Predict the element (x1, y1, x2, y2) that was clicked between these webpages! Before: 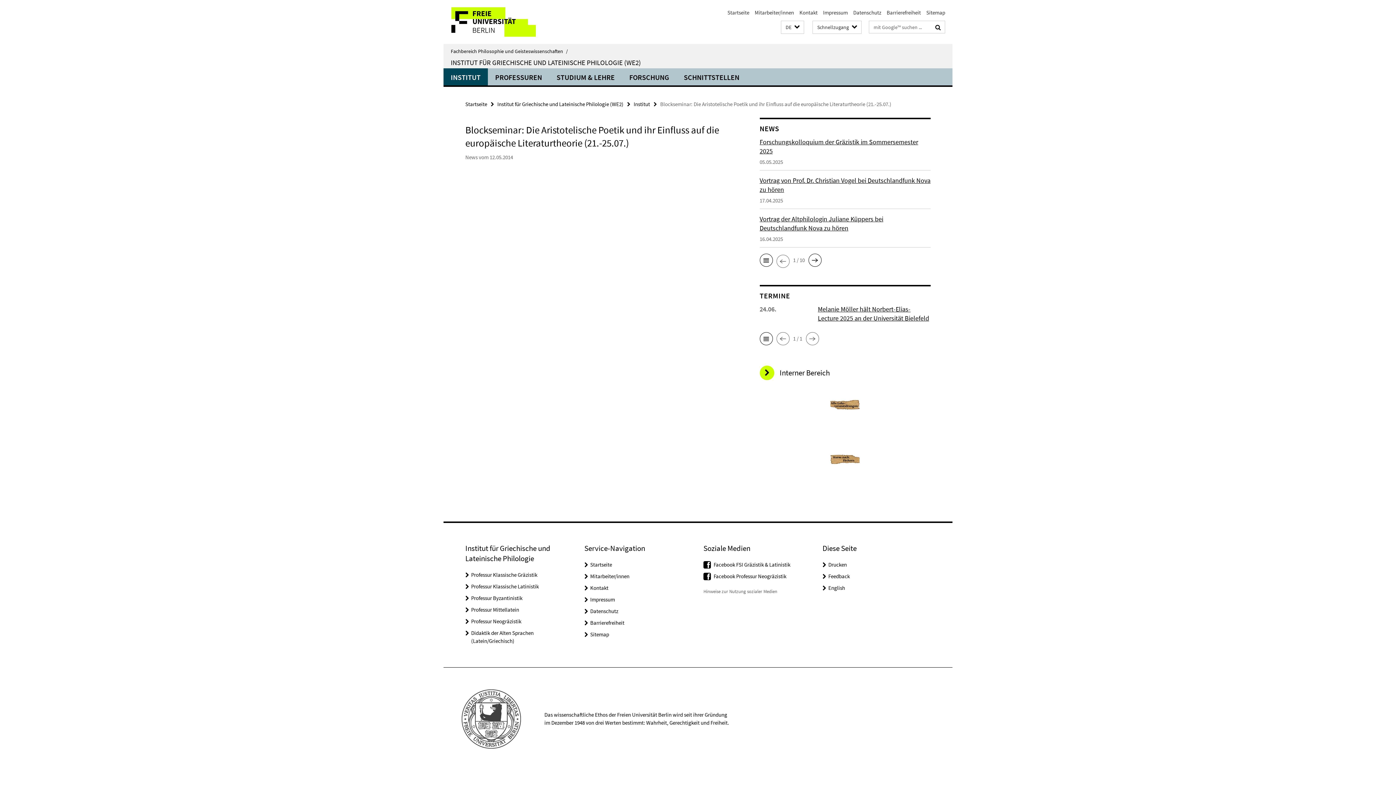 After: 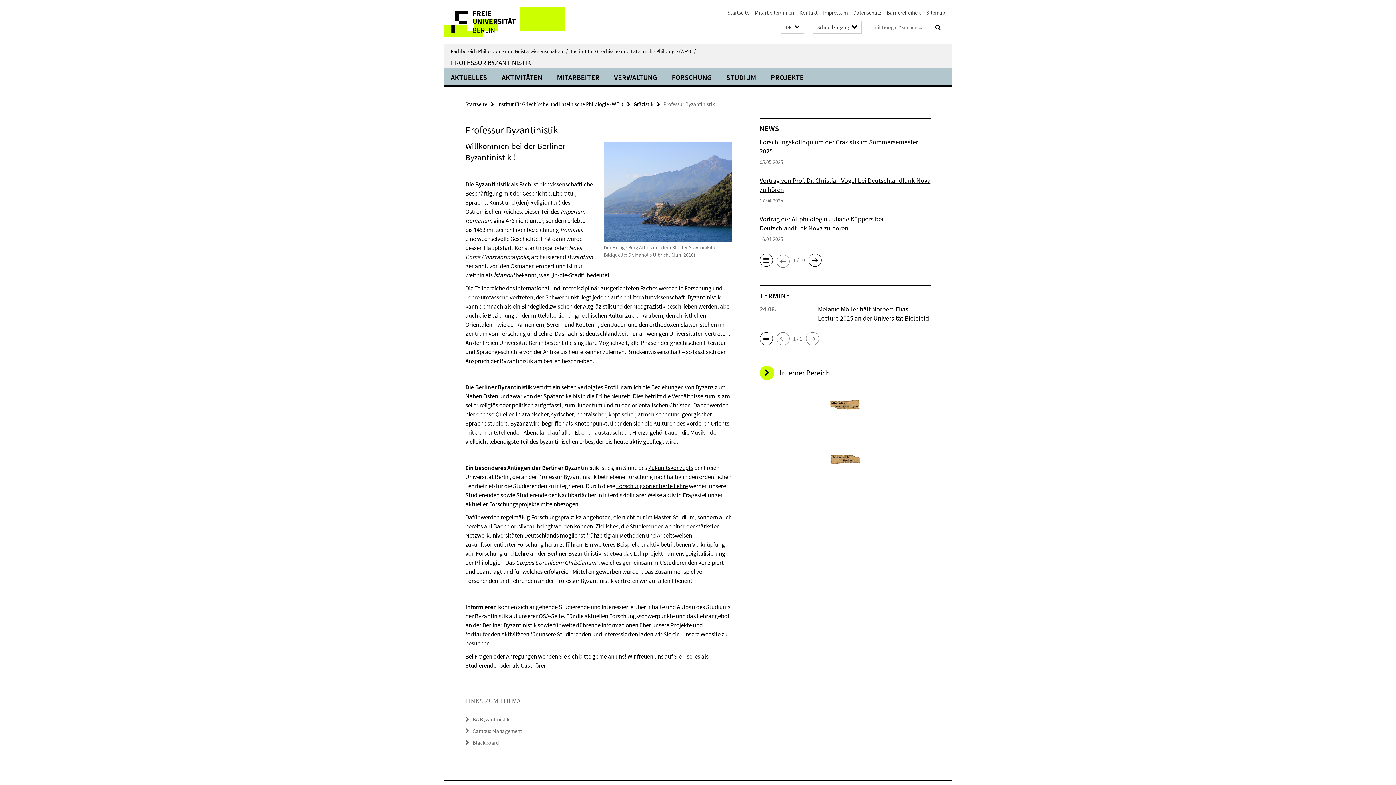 Action: bbox: (471, 594, 522, 601) label: Professur Byzantinistik